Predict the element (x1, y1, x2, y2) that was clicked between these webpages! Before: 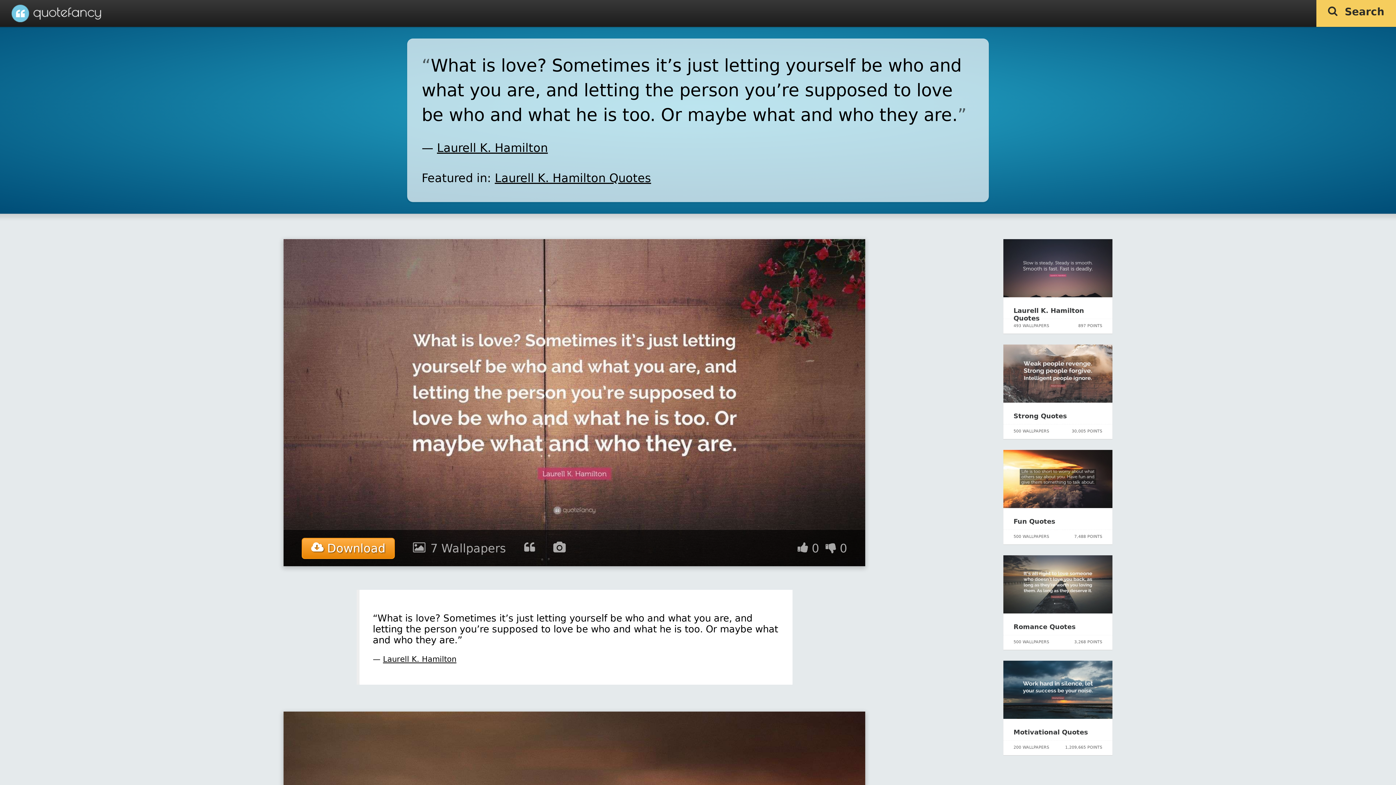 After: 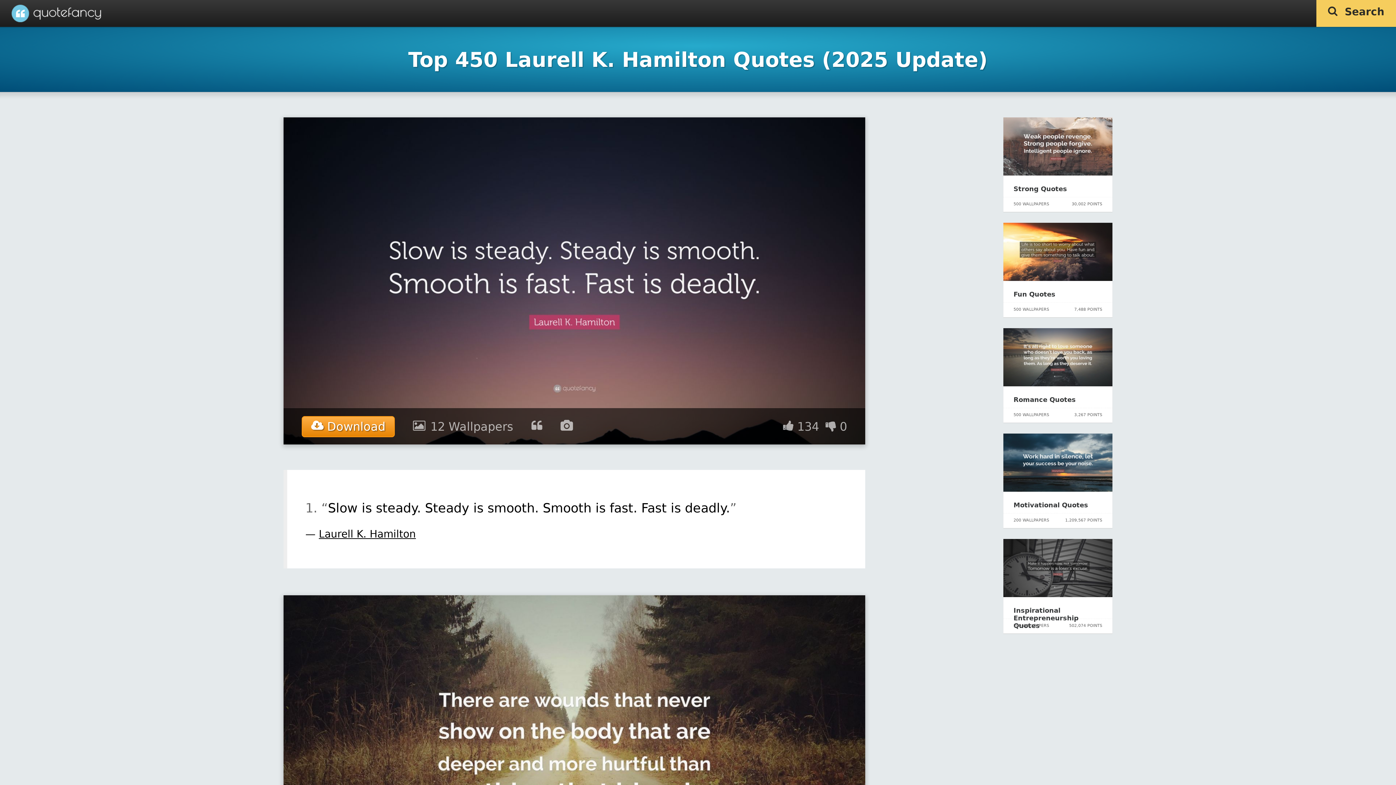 Action: label: Laurell K. Hamilton bbox: (383, 655, 456, 664)